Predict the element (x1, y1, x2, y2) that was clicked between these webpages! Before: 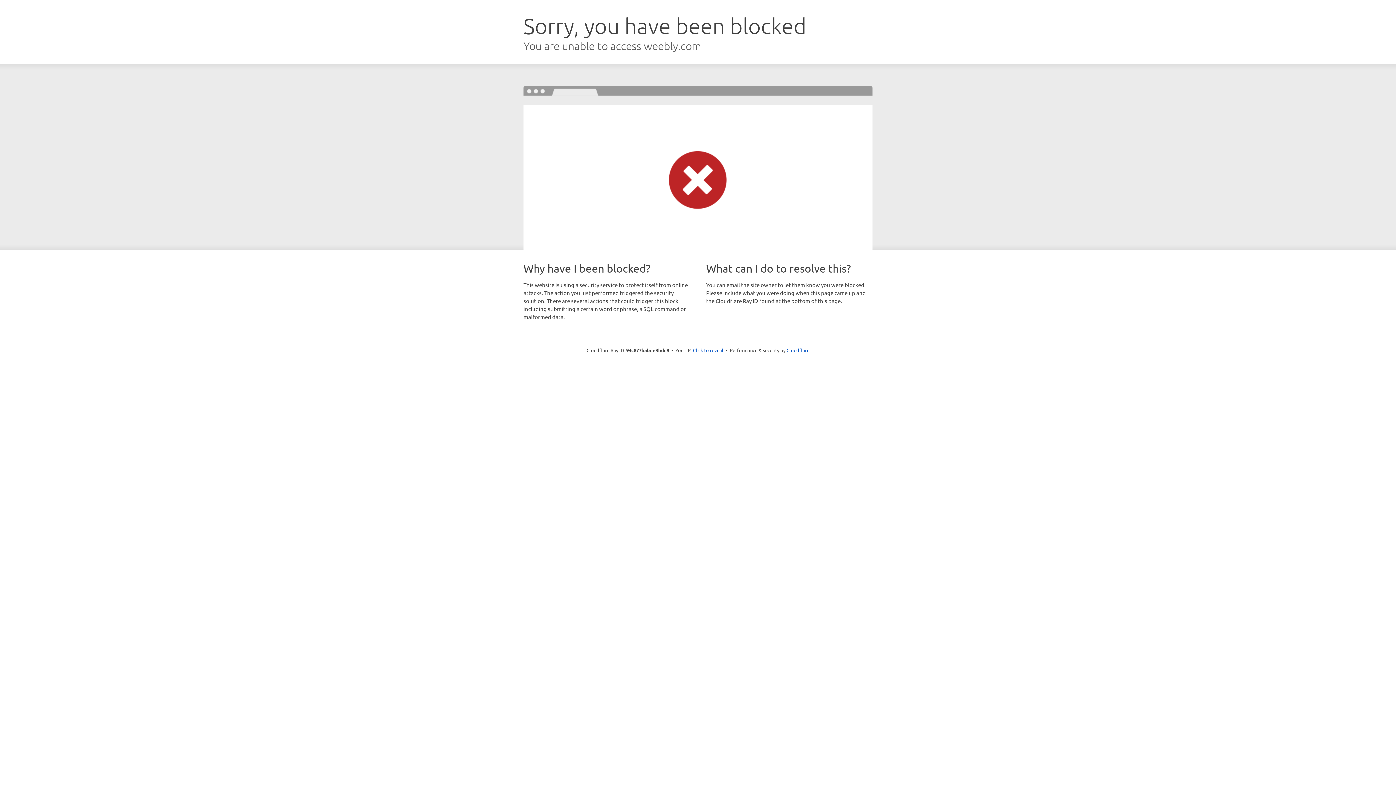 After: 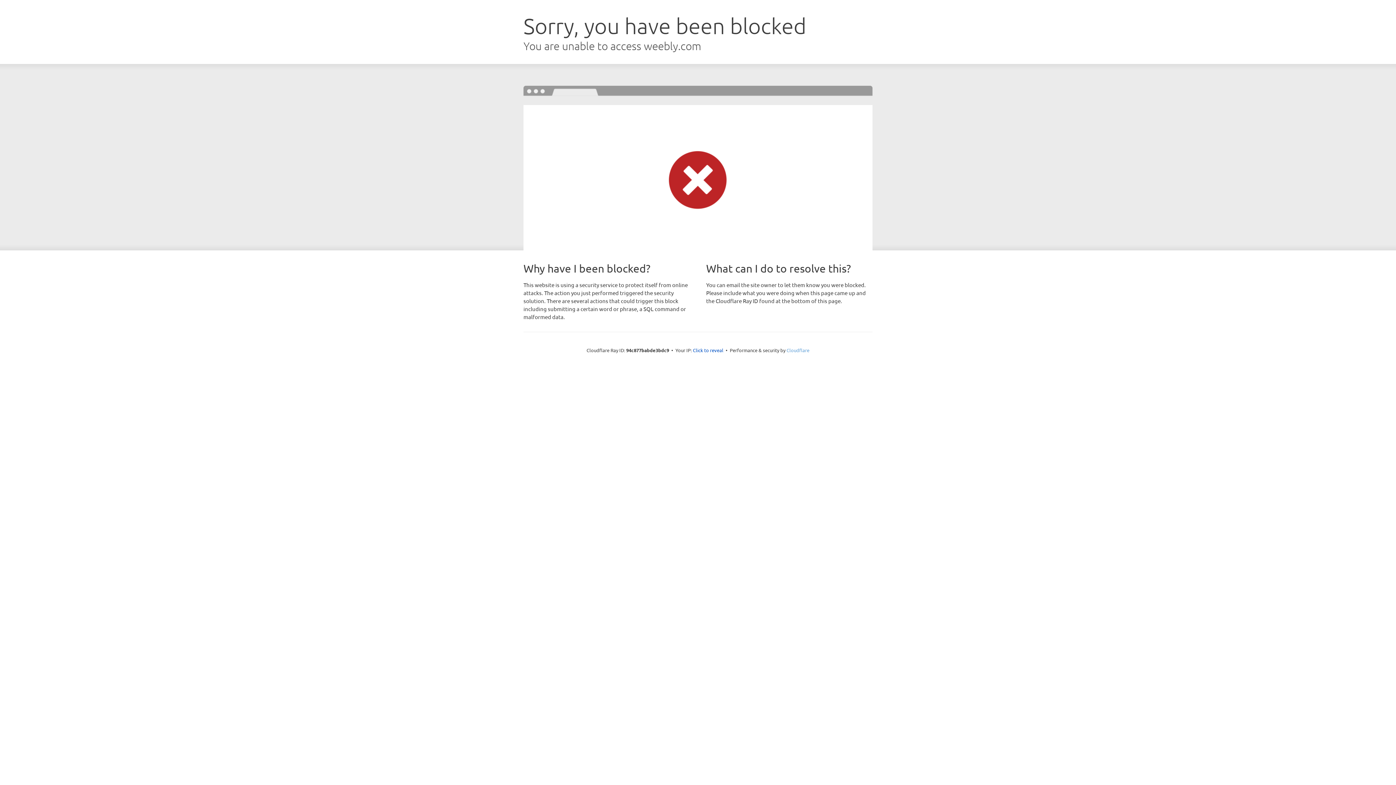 Action: bbox: (786, 347, 809, 353) label: Cloudflare